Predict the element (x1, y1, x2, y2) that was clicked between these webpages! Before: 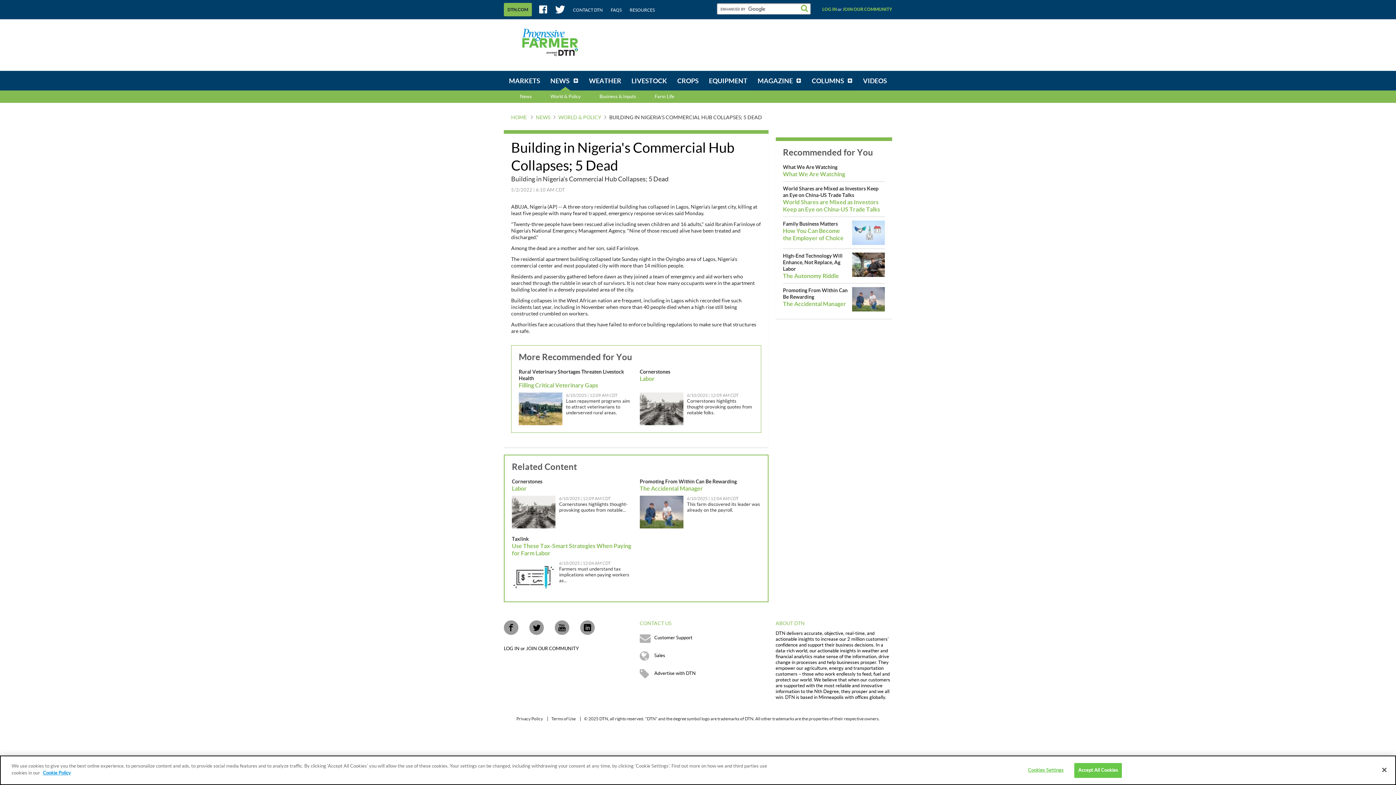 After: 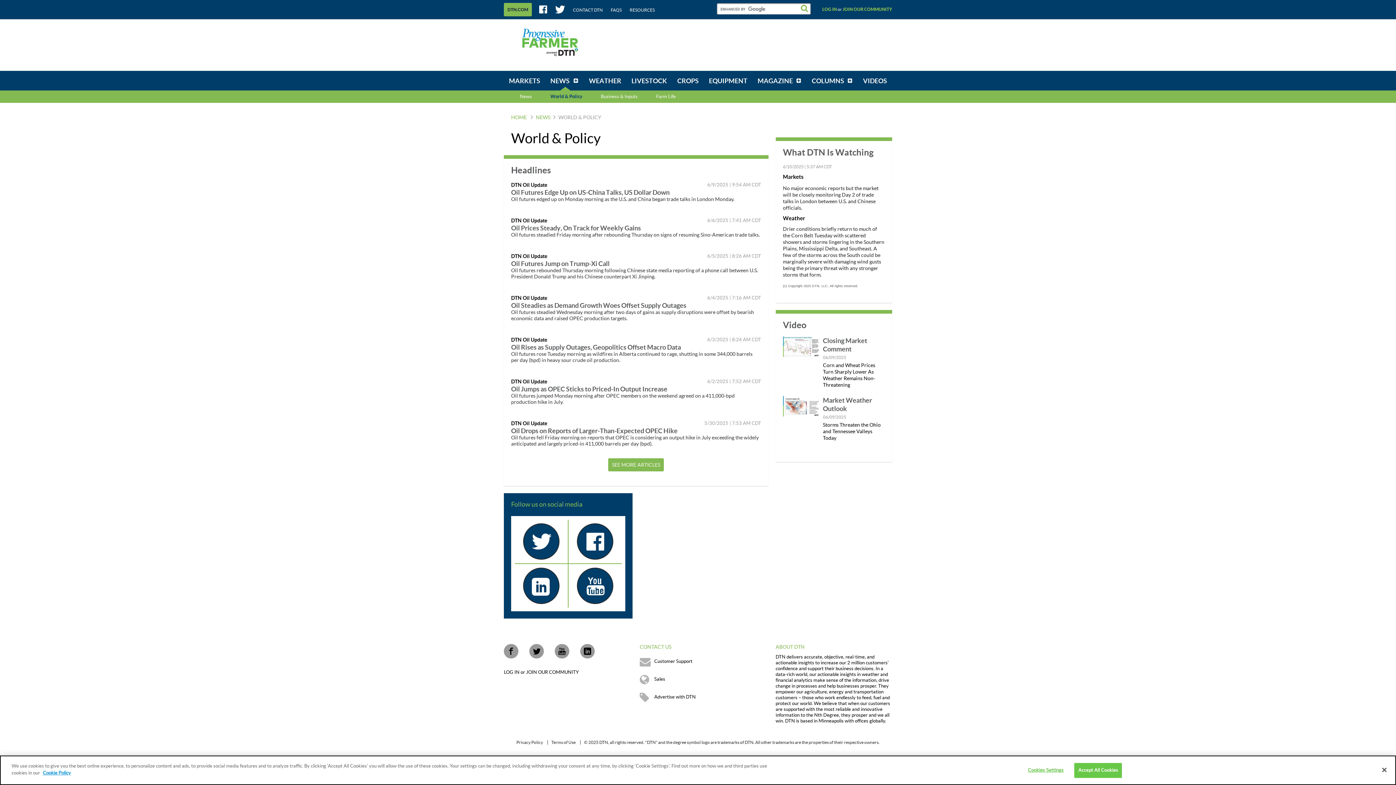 Action: label: WORLD & POLICY bbox: (558, 115, 601, 120)